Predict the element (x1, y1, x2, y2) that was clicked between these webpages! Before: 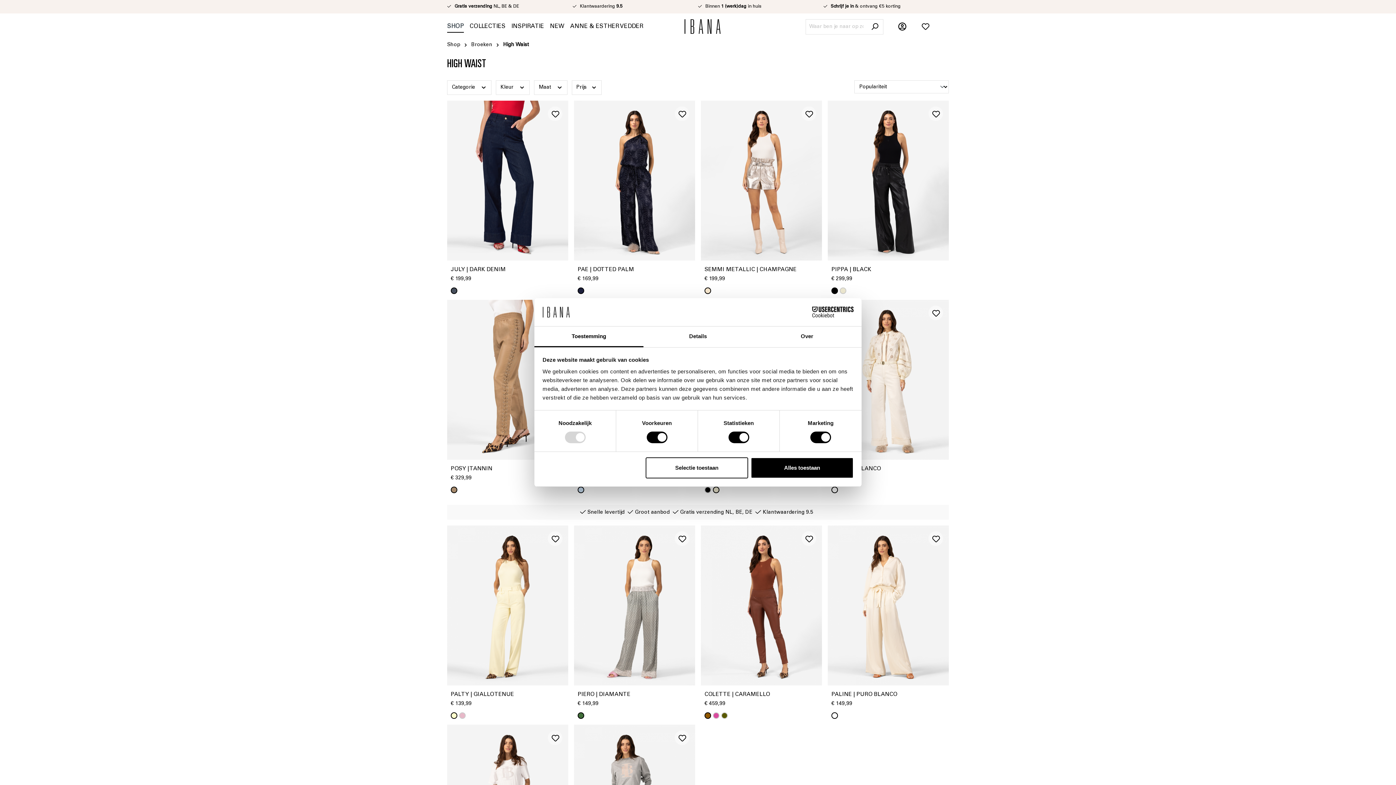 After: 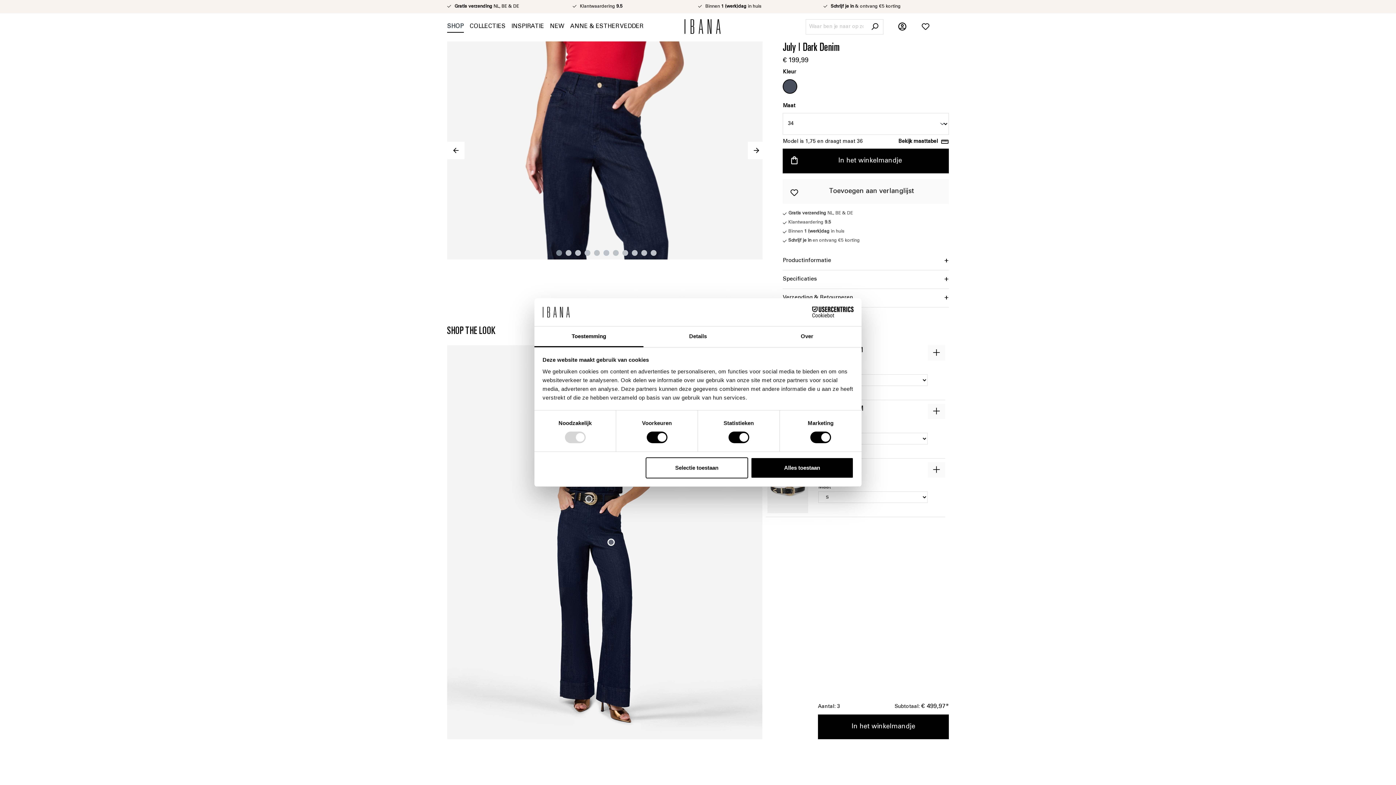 Action: bbox: (450, 287, 457, 294)